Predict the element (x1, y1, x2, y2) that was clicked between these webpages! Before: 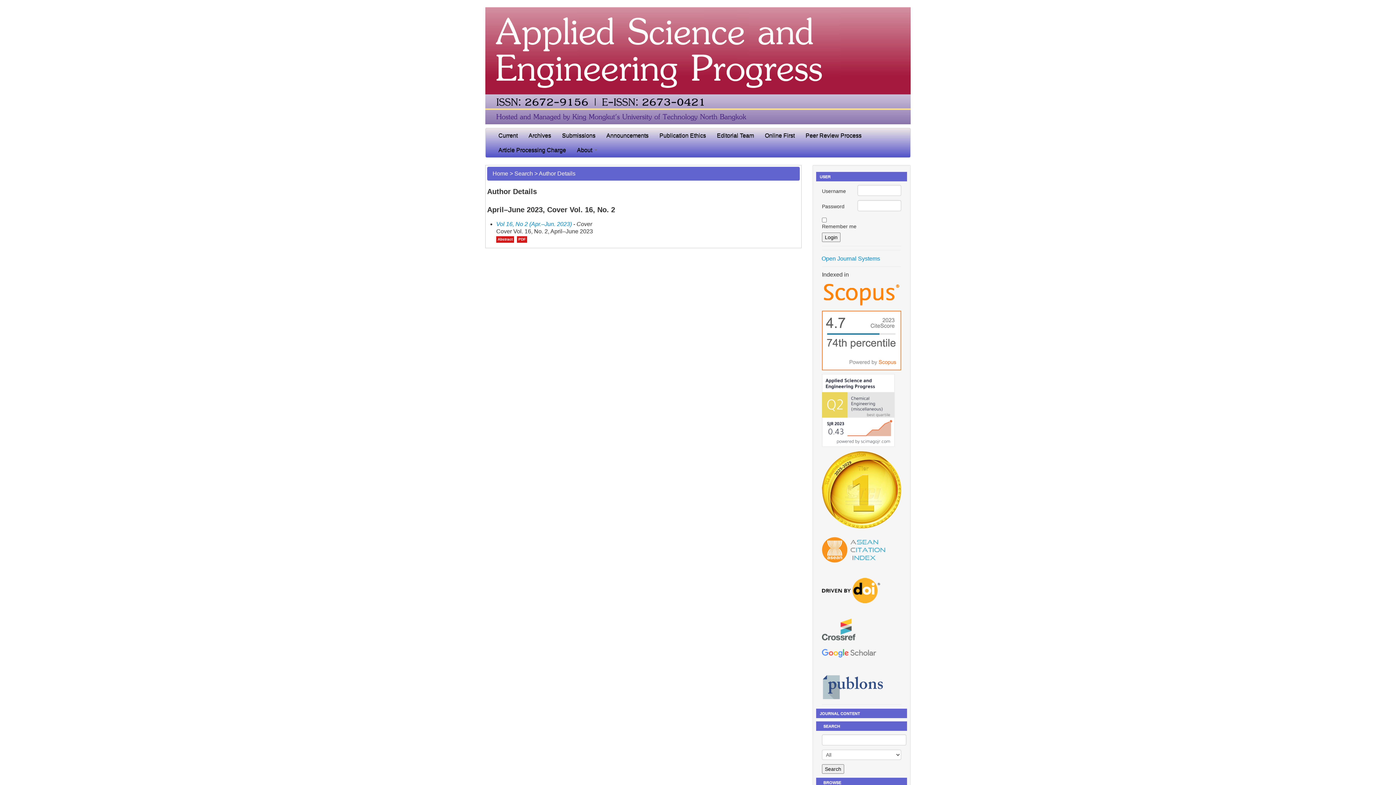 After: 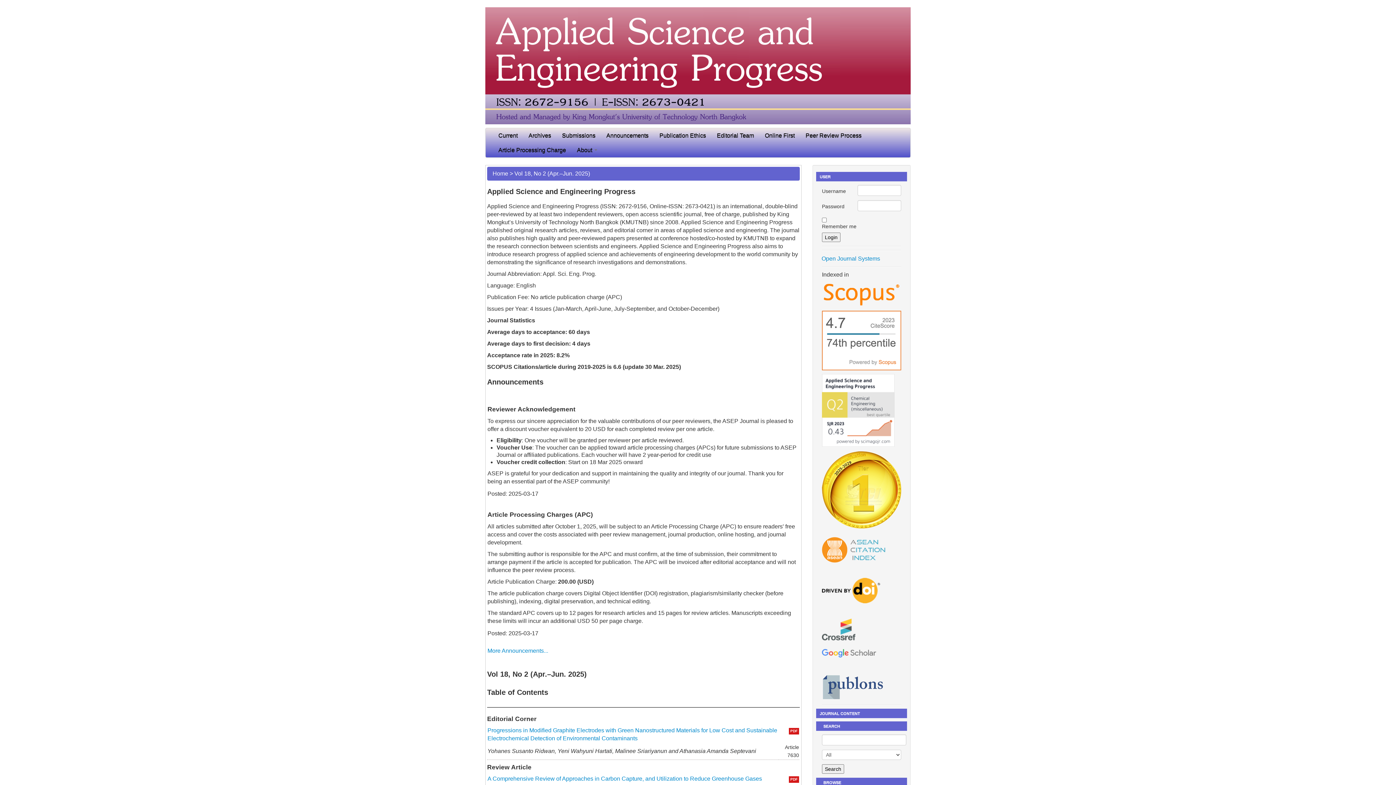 Action: bbox: (492, 170, 508, 176) label: Home